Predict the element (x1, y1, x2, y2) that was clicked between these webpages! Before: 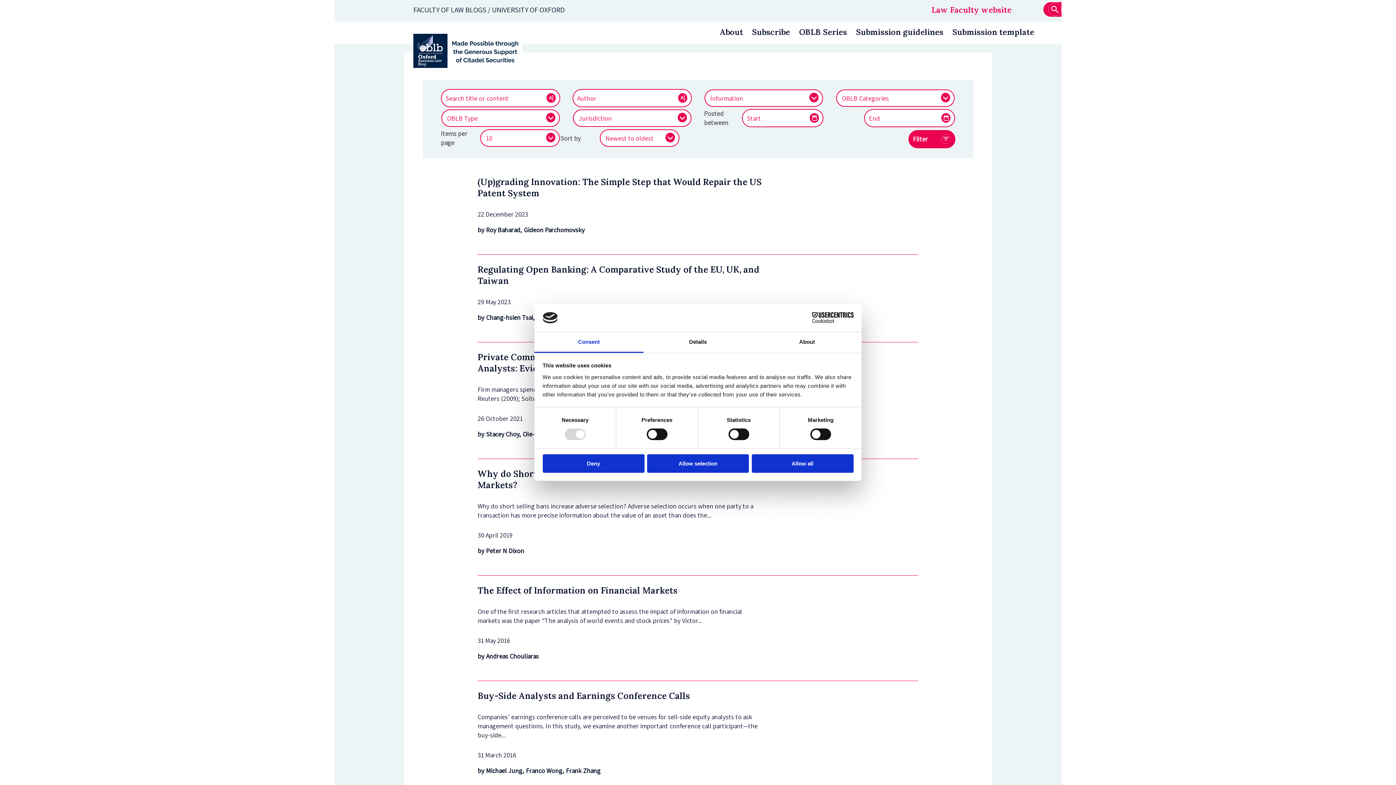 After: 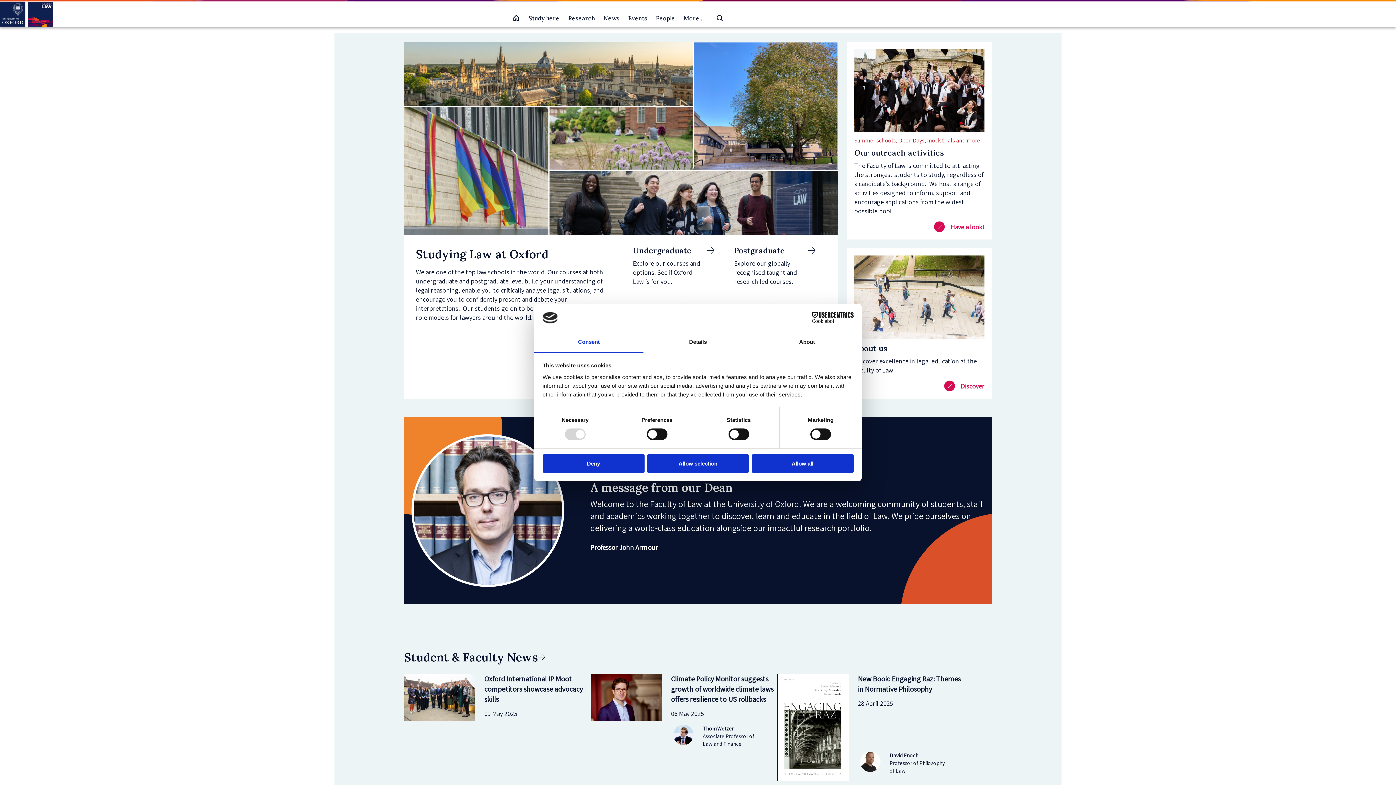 Action: label: Law Faculty website bbox: (931, 4, 1011, 14)